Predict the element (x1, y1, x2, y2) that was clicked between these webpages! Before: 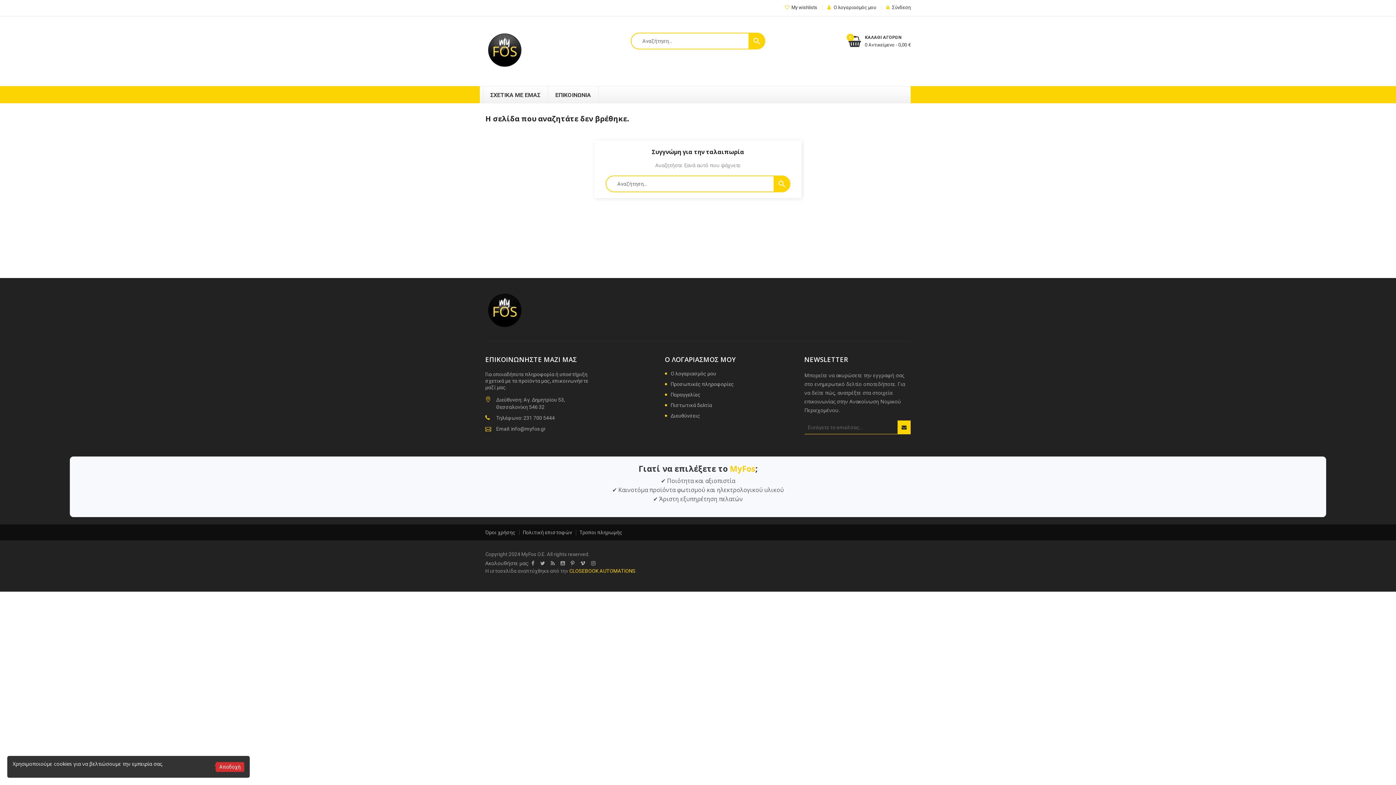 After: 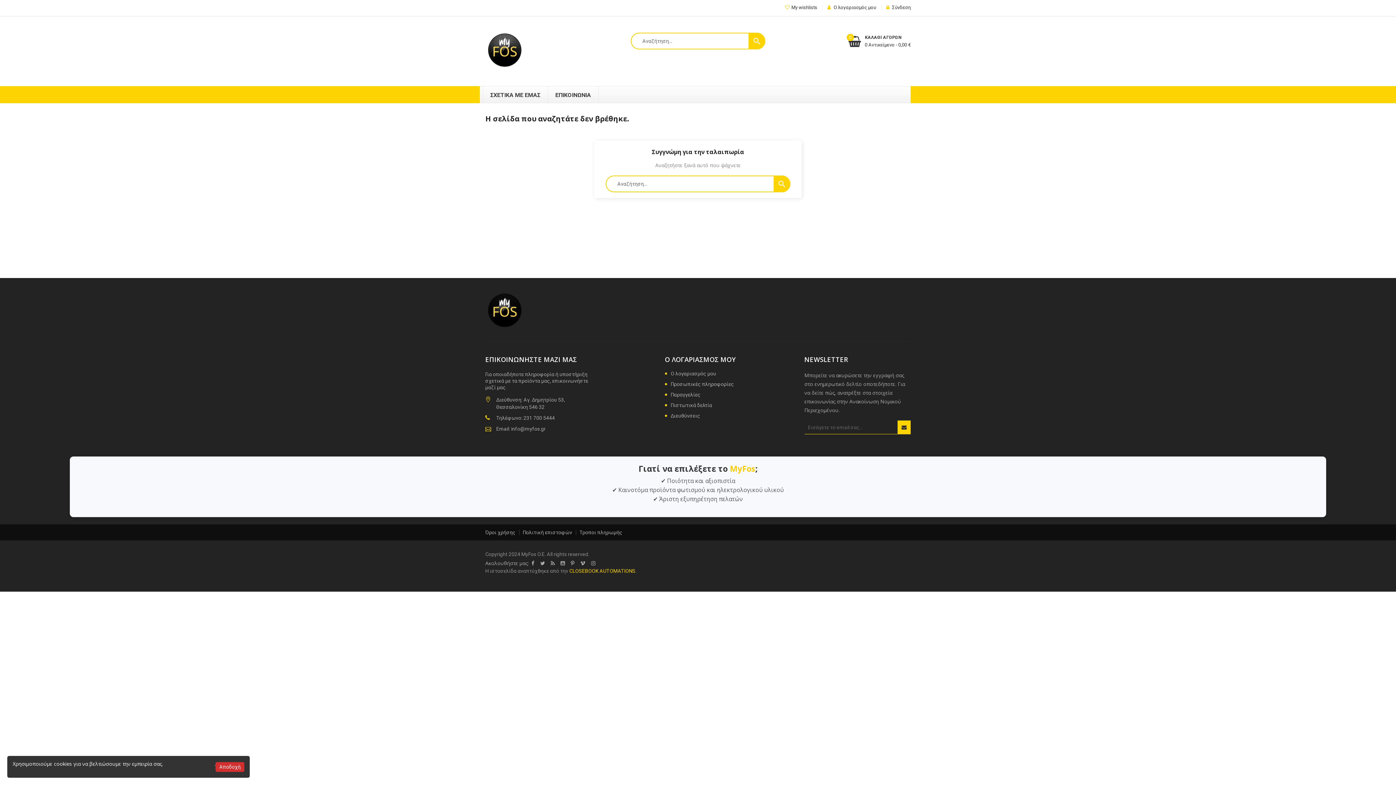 Action: label: Πολιτική επιστοφών bbox: (519, 528, 576, 536)